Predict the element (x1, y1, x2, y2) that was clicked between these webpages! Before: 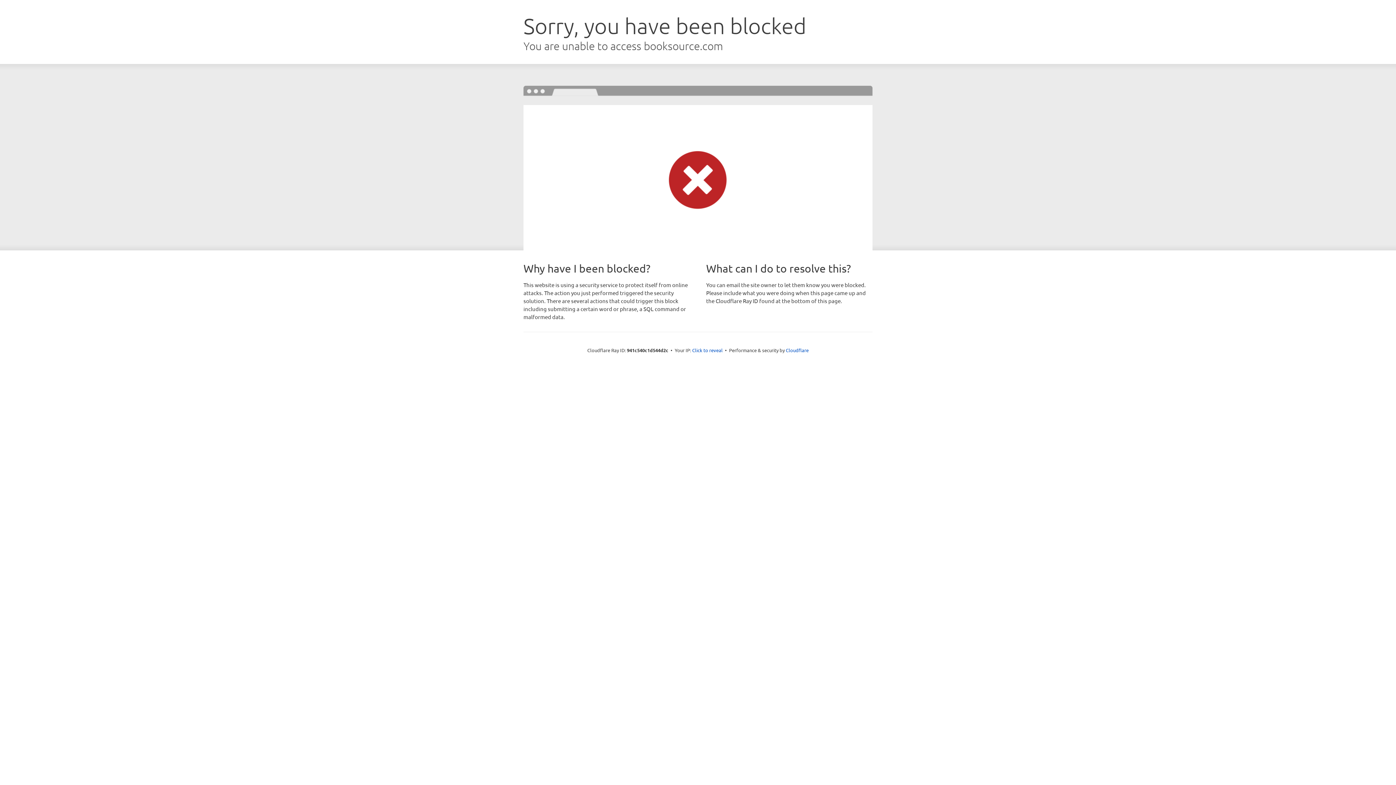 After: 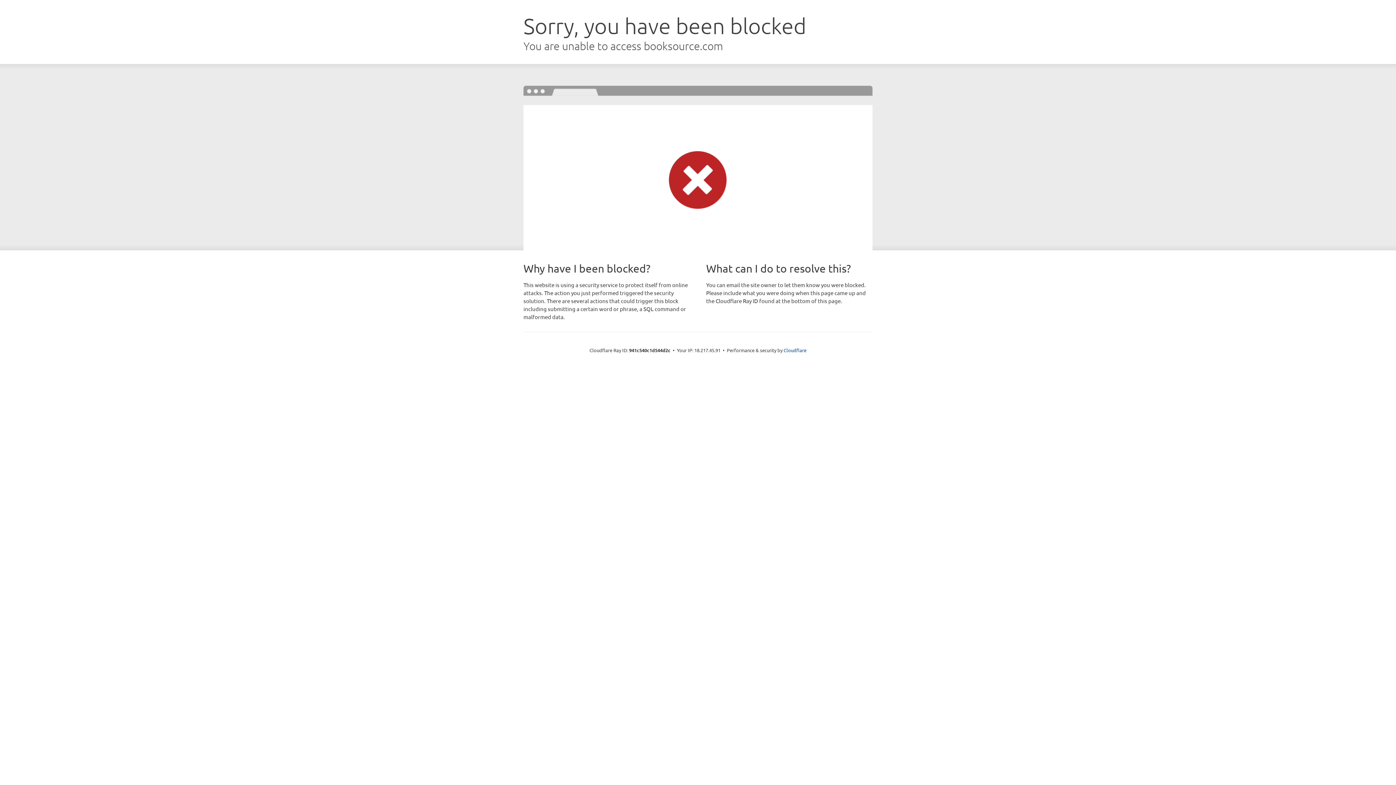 Action: bbox: (692, 346, 722, 353) label: Click to reveal